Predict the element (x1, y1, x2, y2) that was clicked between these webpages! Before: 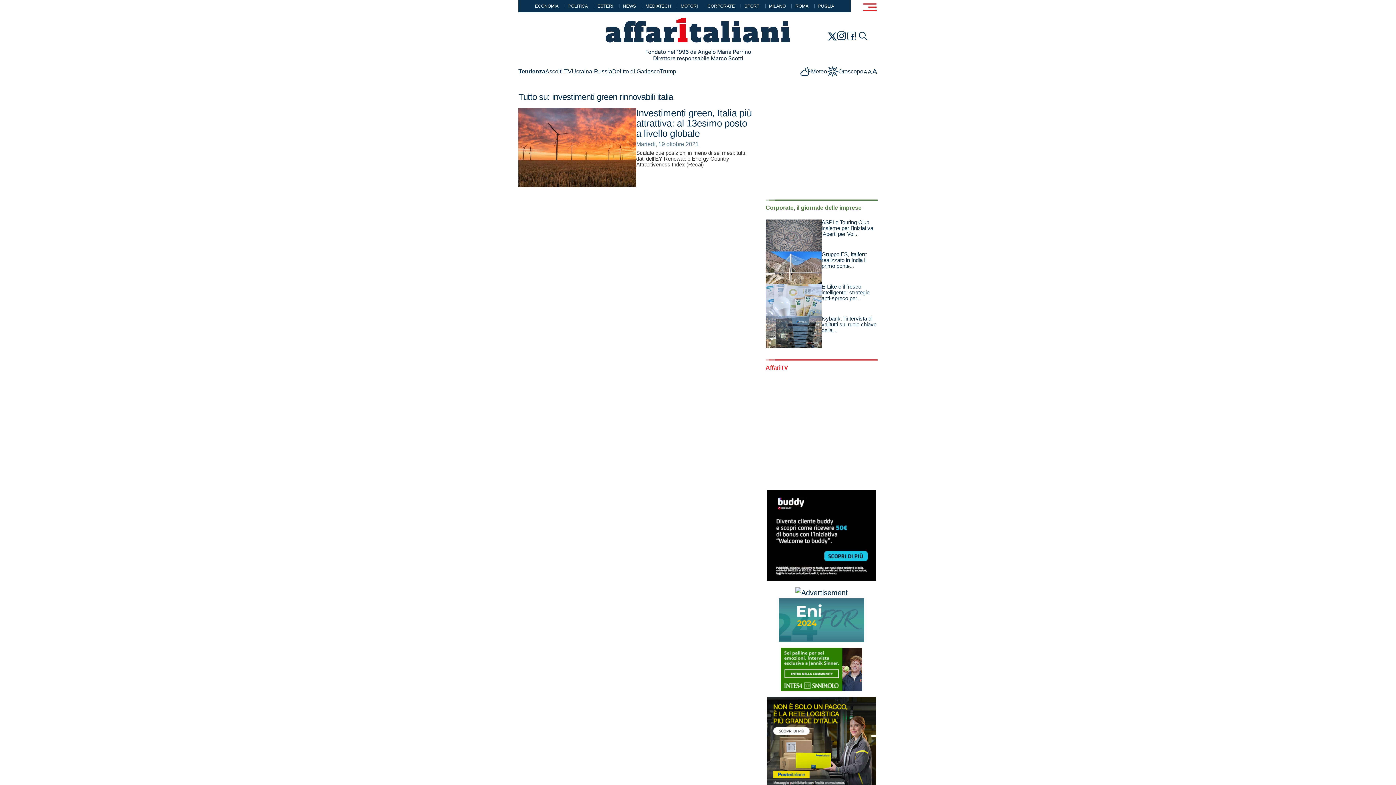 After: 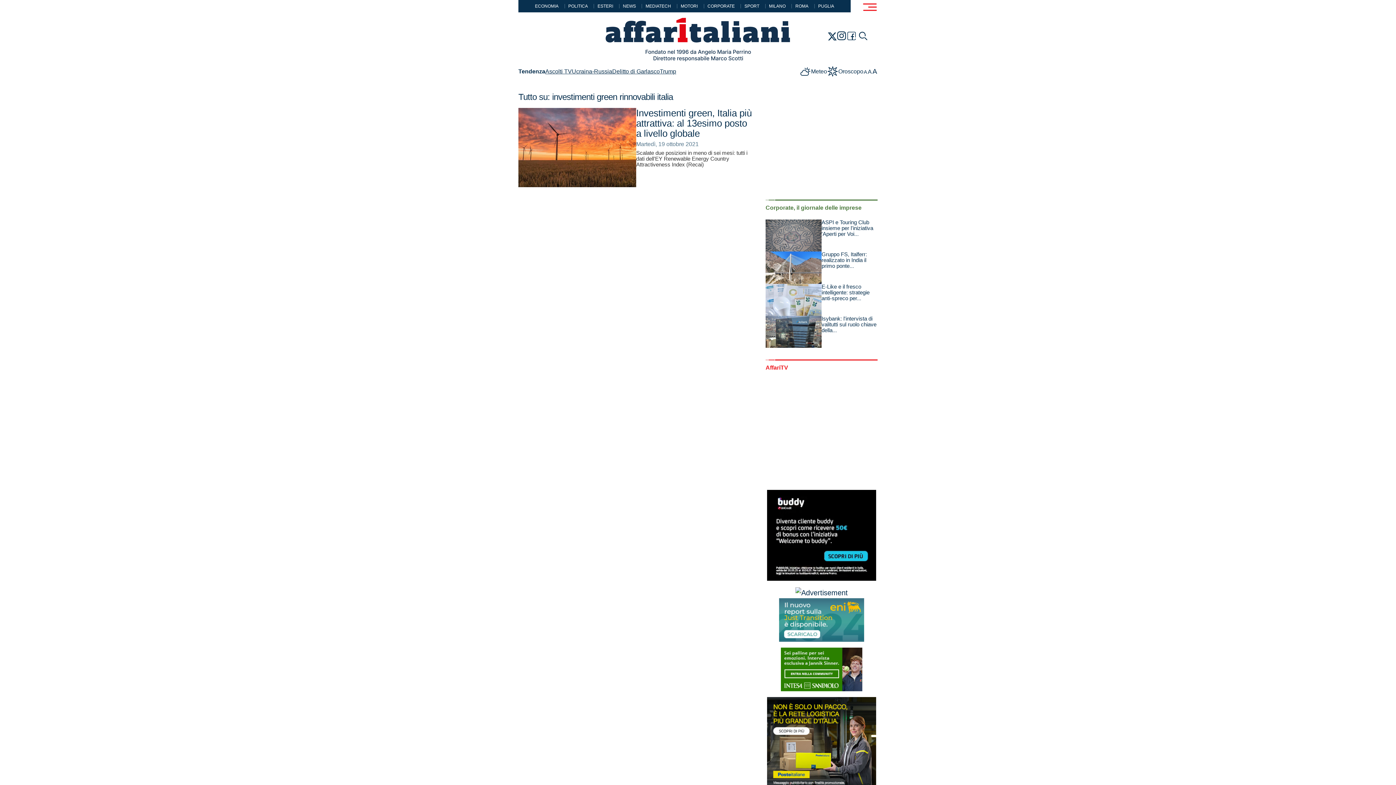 Action: bbox: (765, 365, 877, 370) label: AffariTV